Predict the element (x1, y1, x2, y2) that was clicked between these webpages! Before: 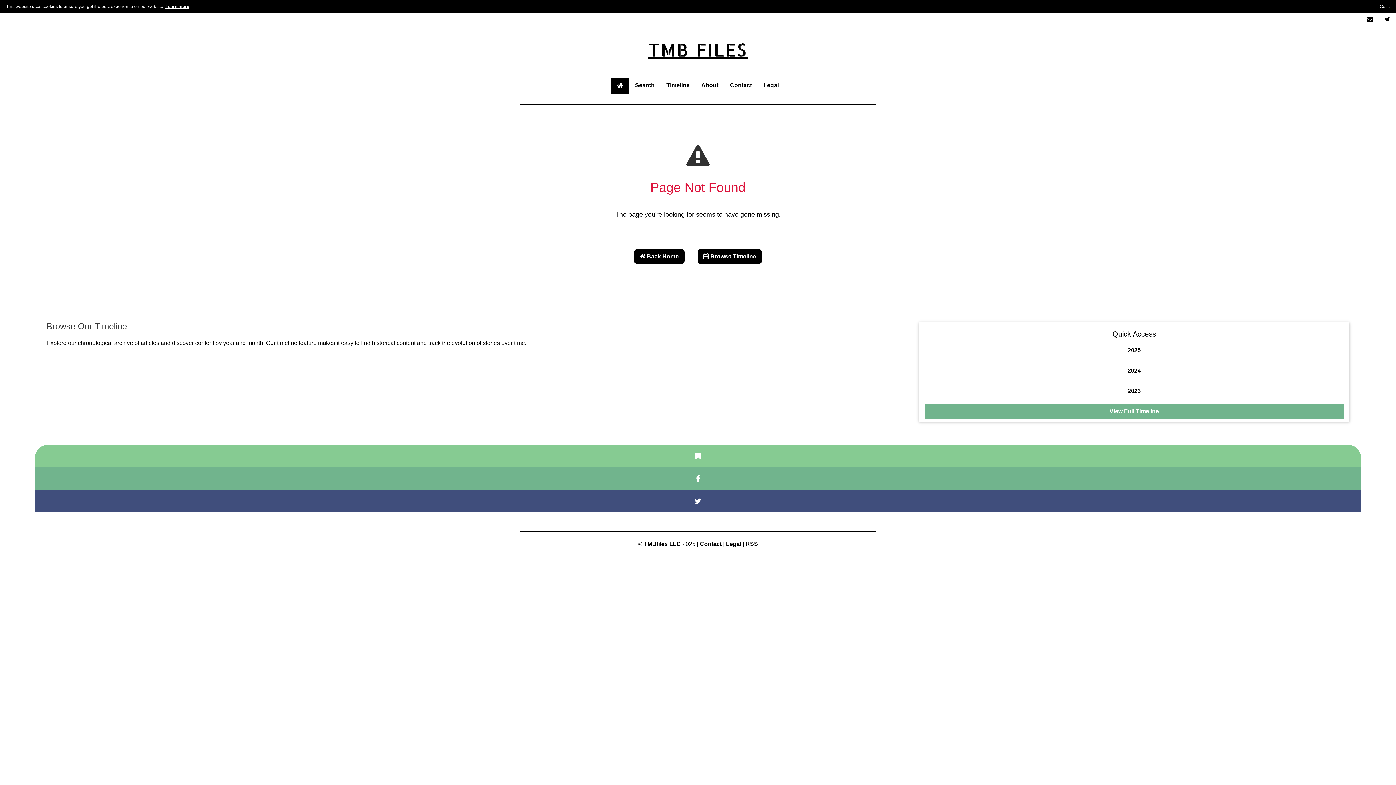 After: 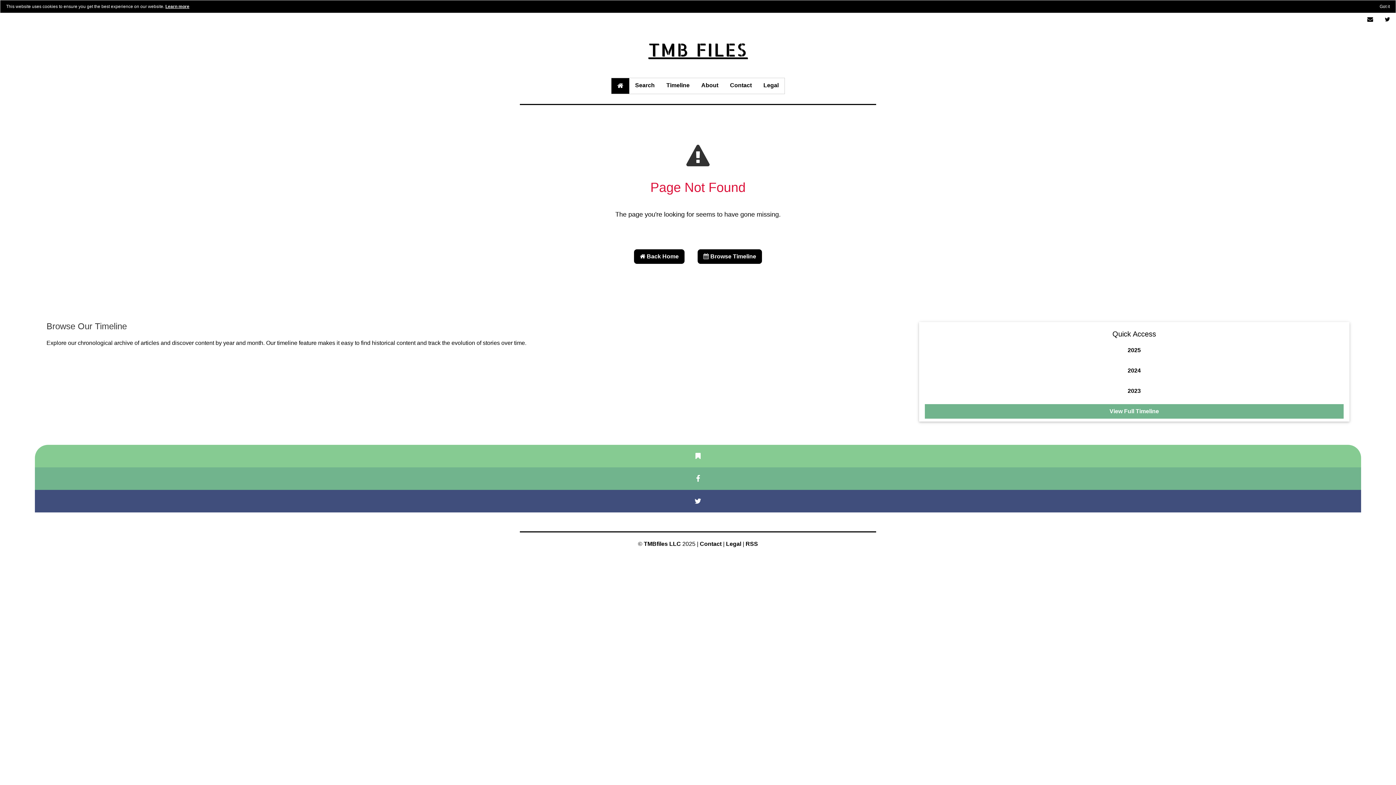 Action: bbox: (925, 384, 1343, 398) label: 2023